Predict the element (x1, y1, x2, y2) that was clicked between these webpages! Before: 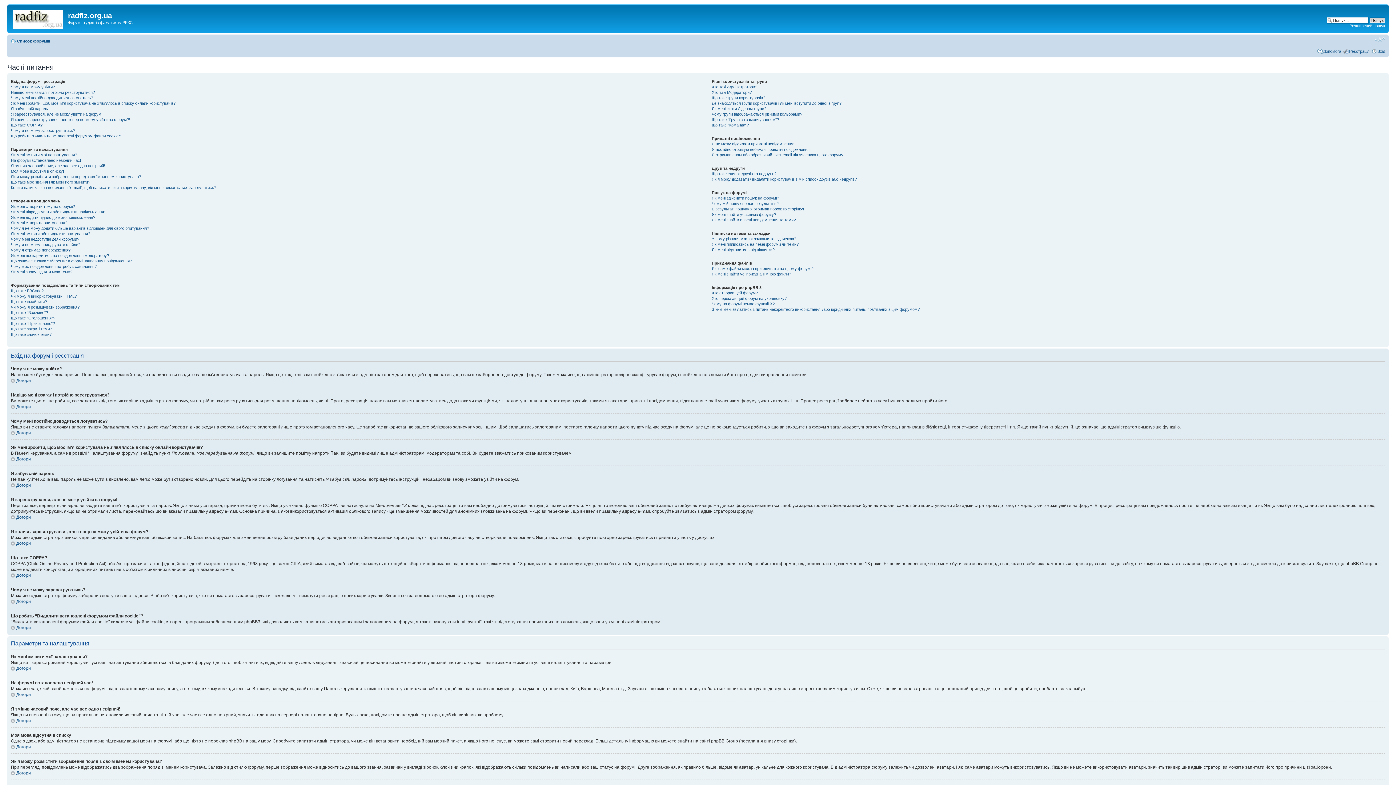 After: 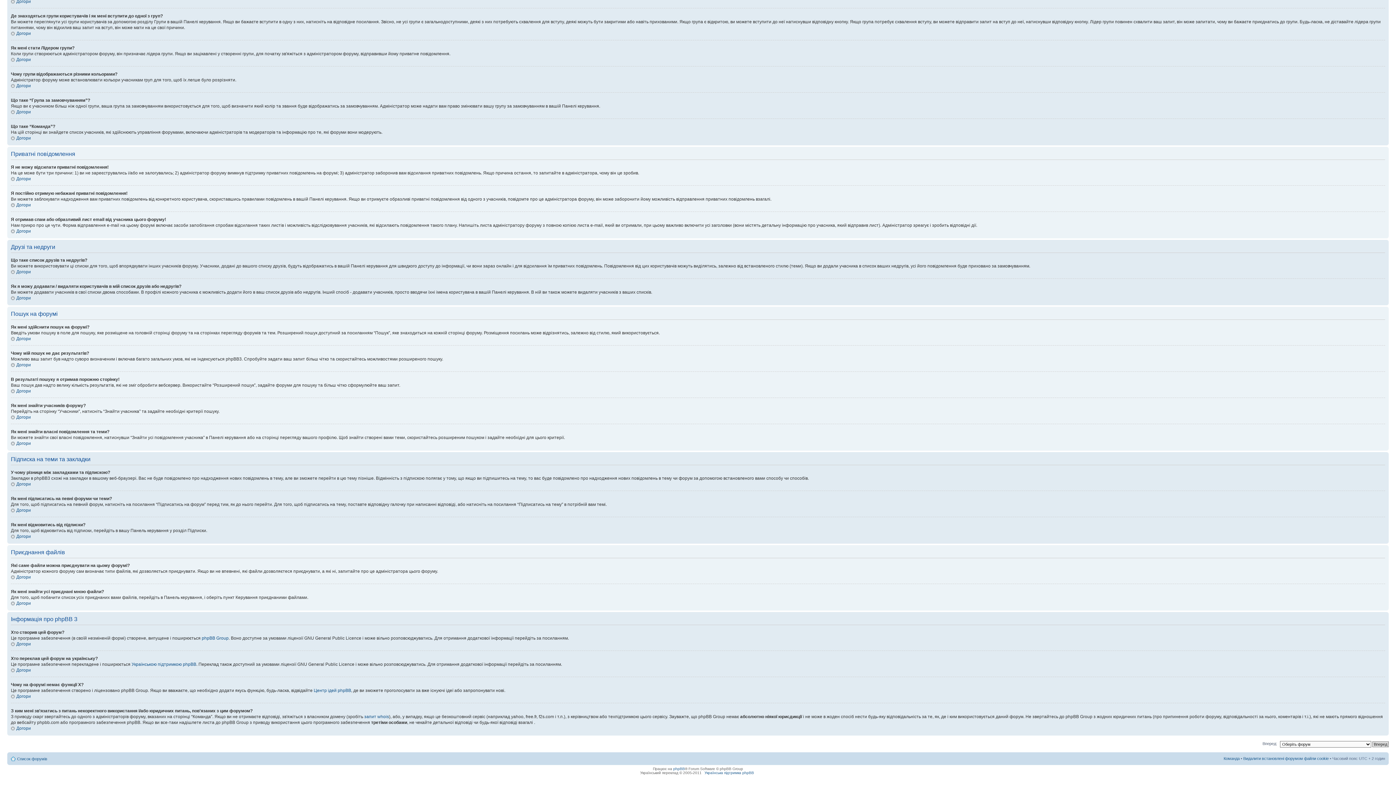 Action: bbox: (711, 111, 802, 116) label: Чому групи відображаються різними кольорами?